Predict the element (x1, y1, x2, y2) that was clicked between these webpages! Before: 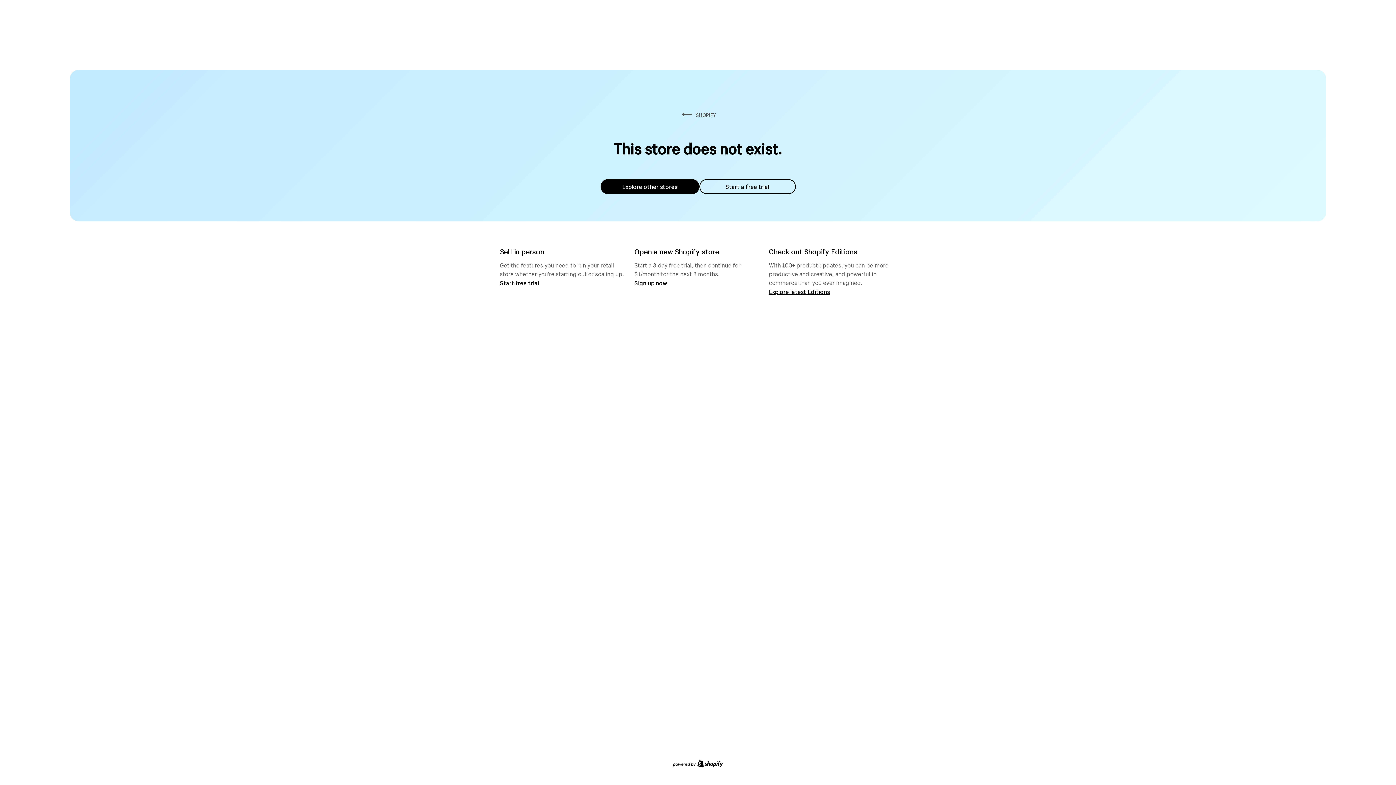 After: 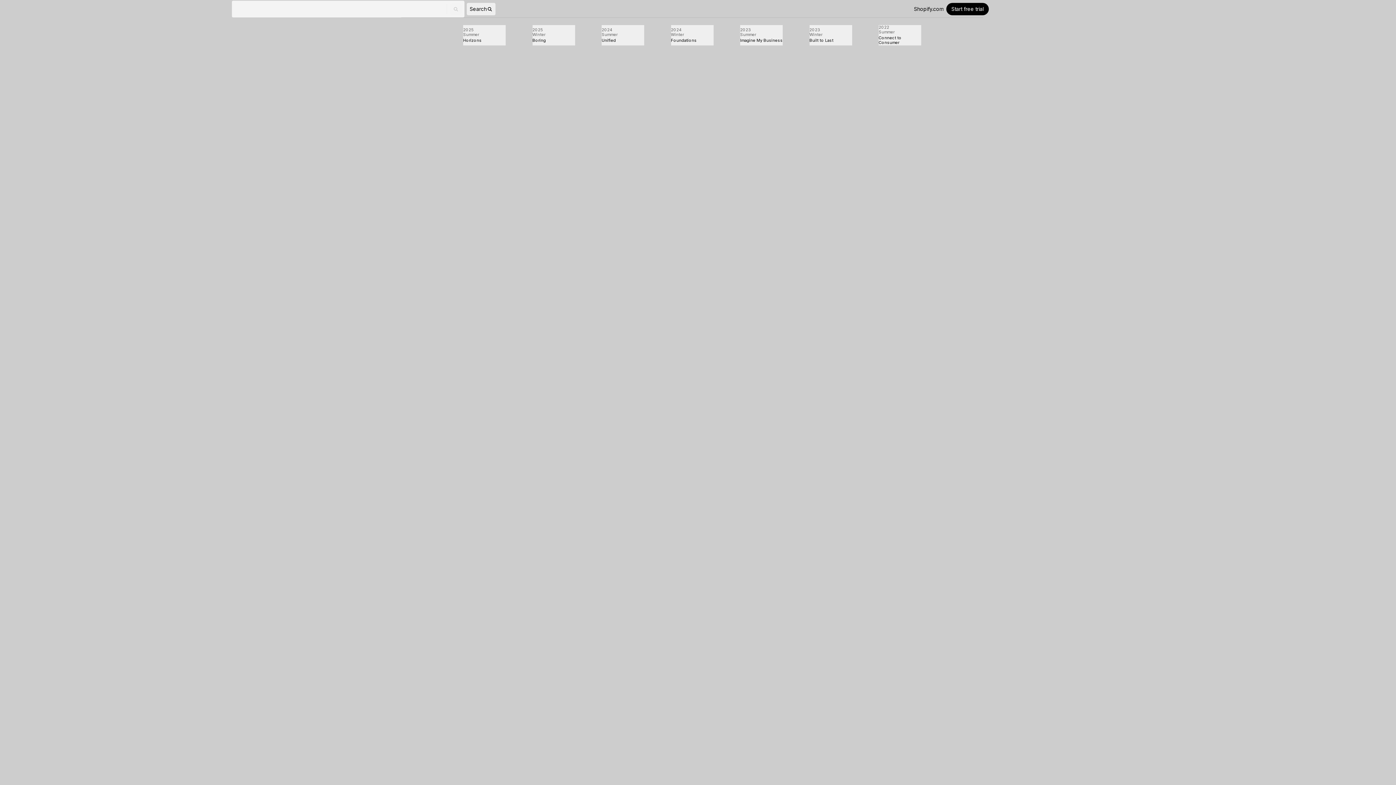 Action: label: Explore latest Editions bbox: (769, 287, 830, 295)